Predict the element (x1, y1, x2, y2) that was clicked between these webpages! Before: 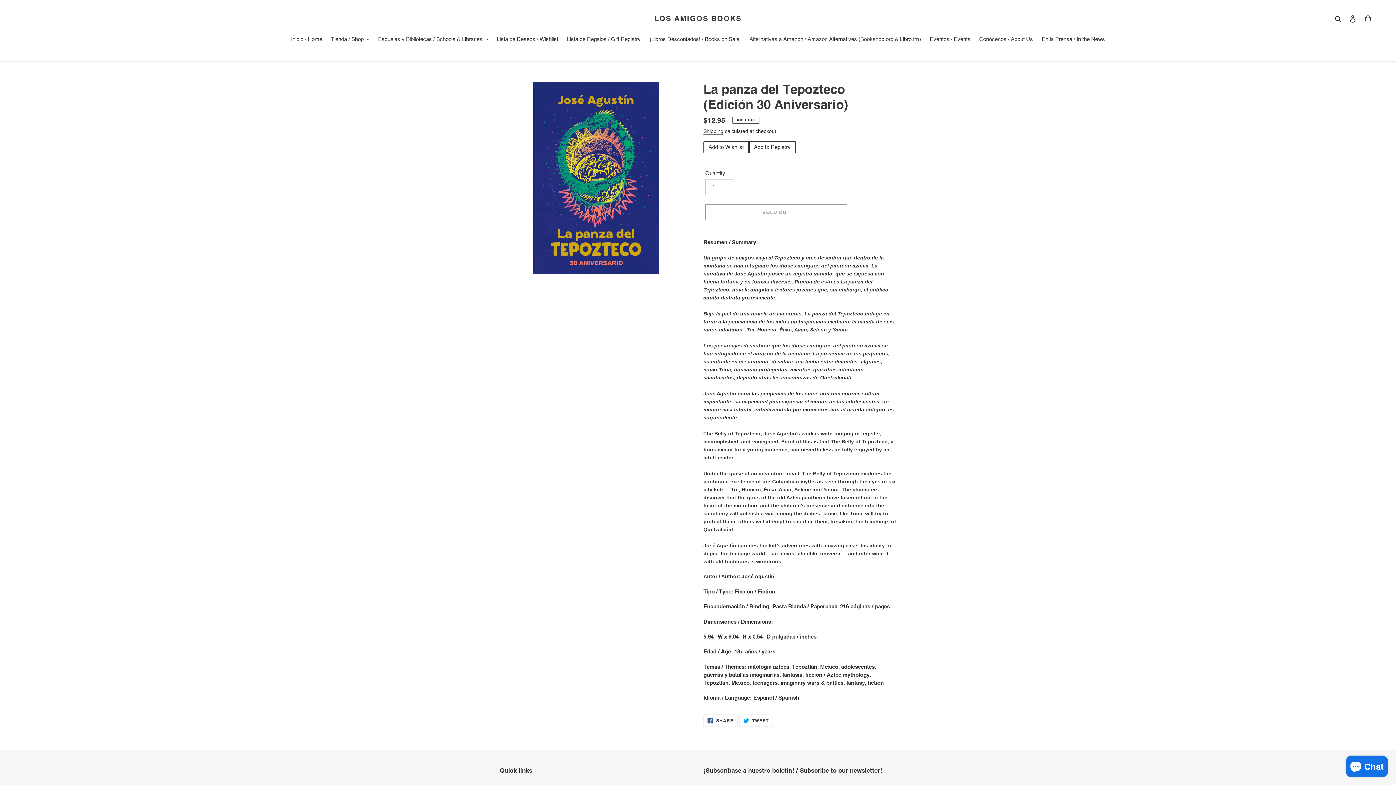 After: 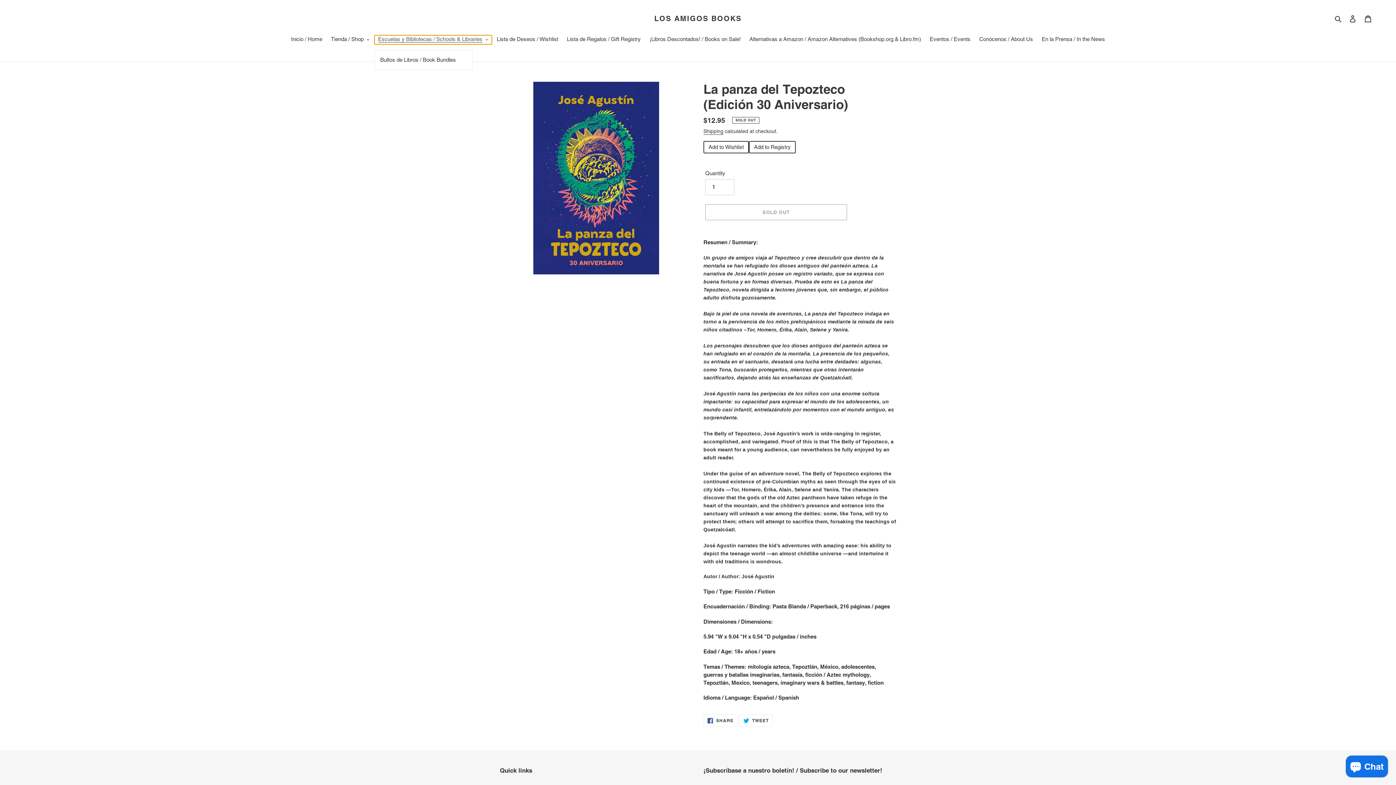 Action: bbox: (374, 35, 491, 44) label: Escuelas y Bibliotecas / Schools & Libraries